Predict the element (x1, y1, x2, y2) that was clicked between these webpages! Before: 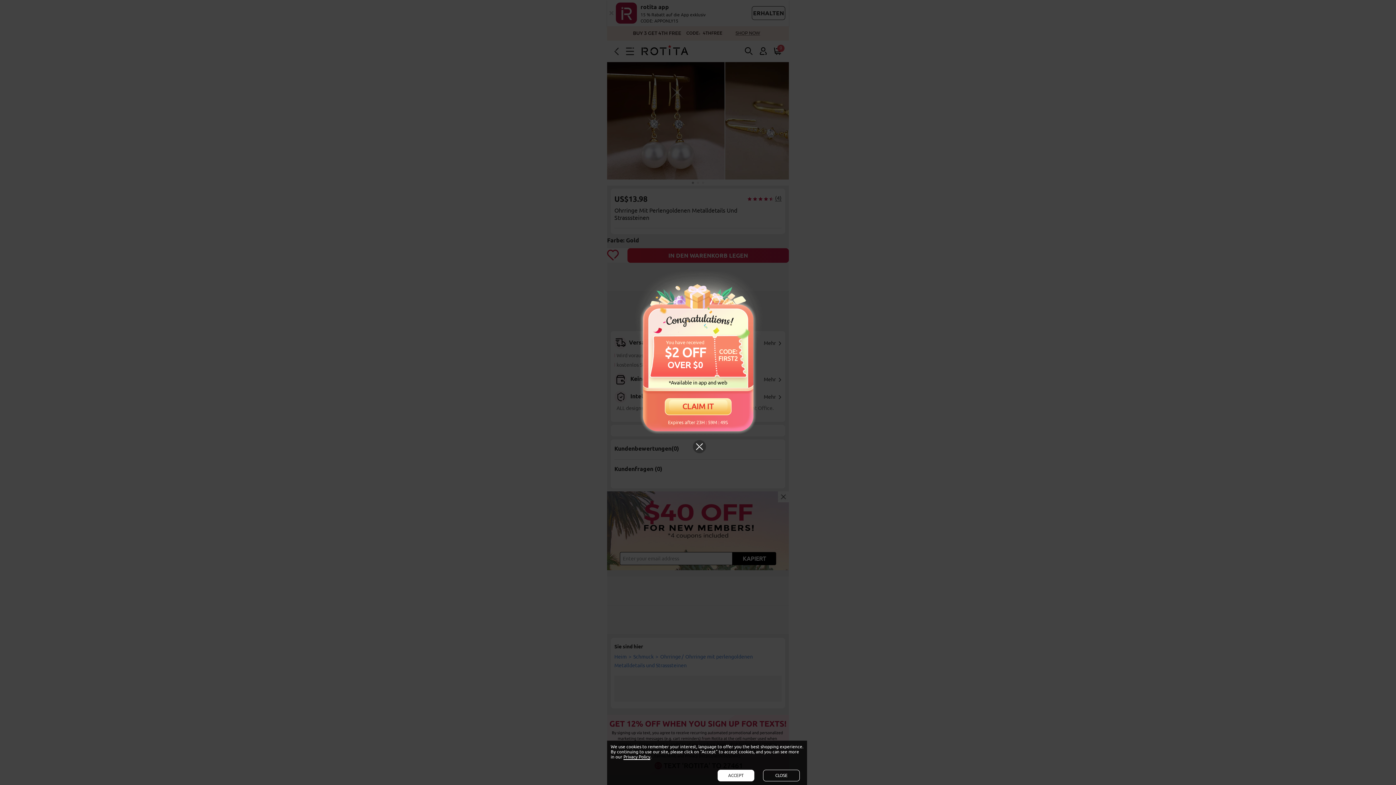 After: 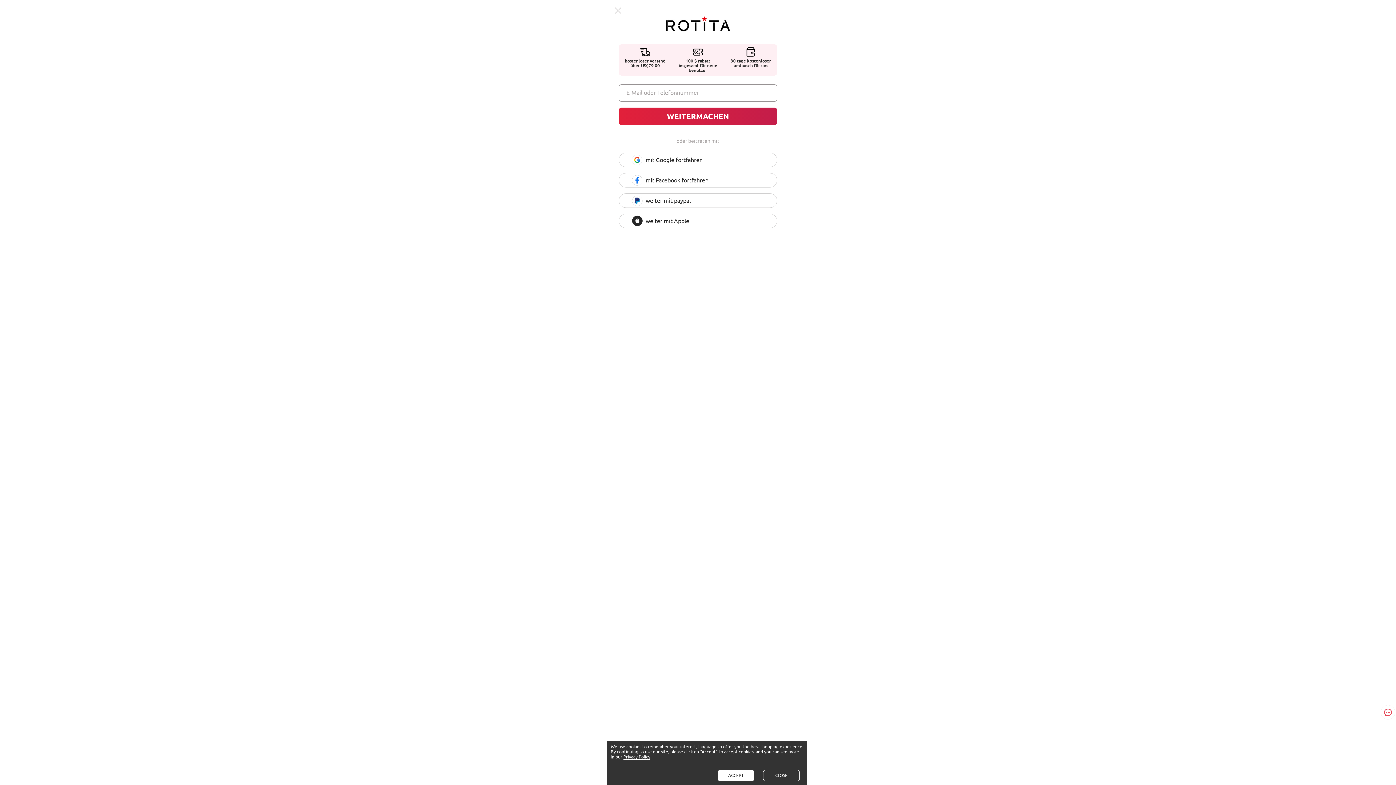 Action: label: CLAIM IT bbox: (656, 396, 740, 416)